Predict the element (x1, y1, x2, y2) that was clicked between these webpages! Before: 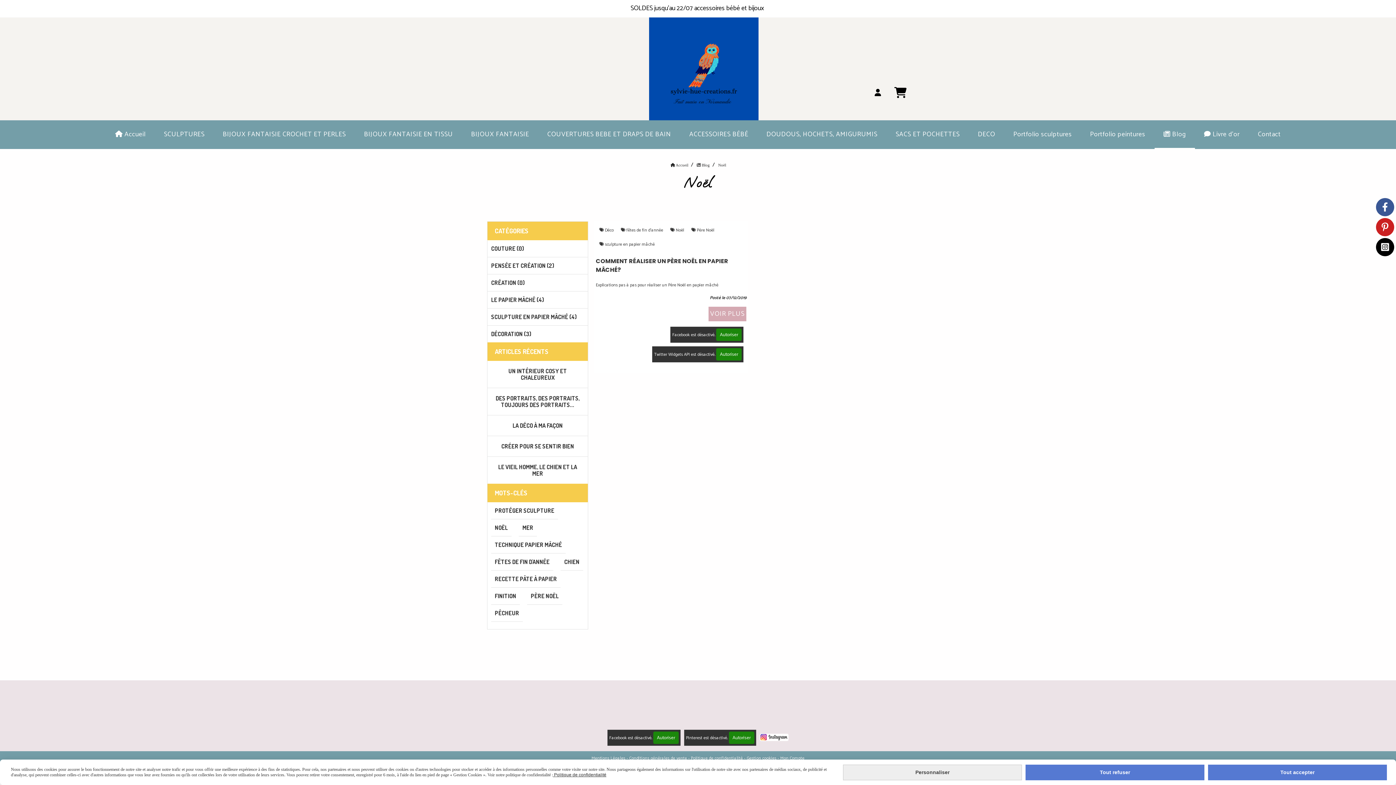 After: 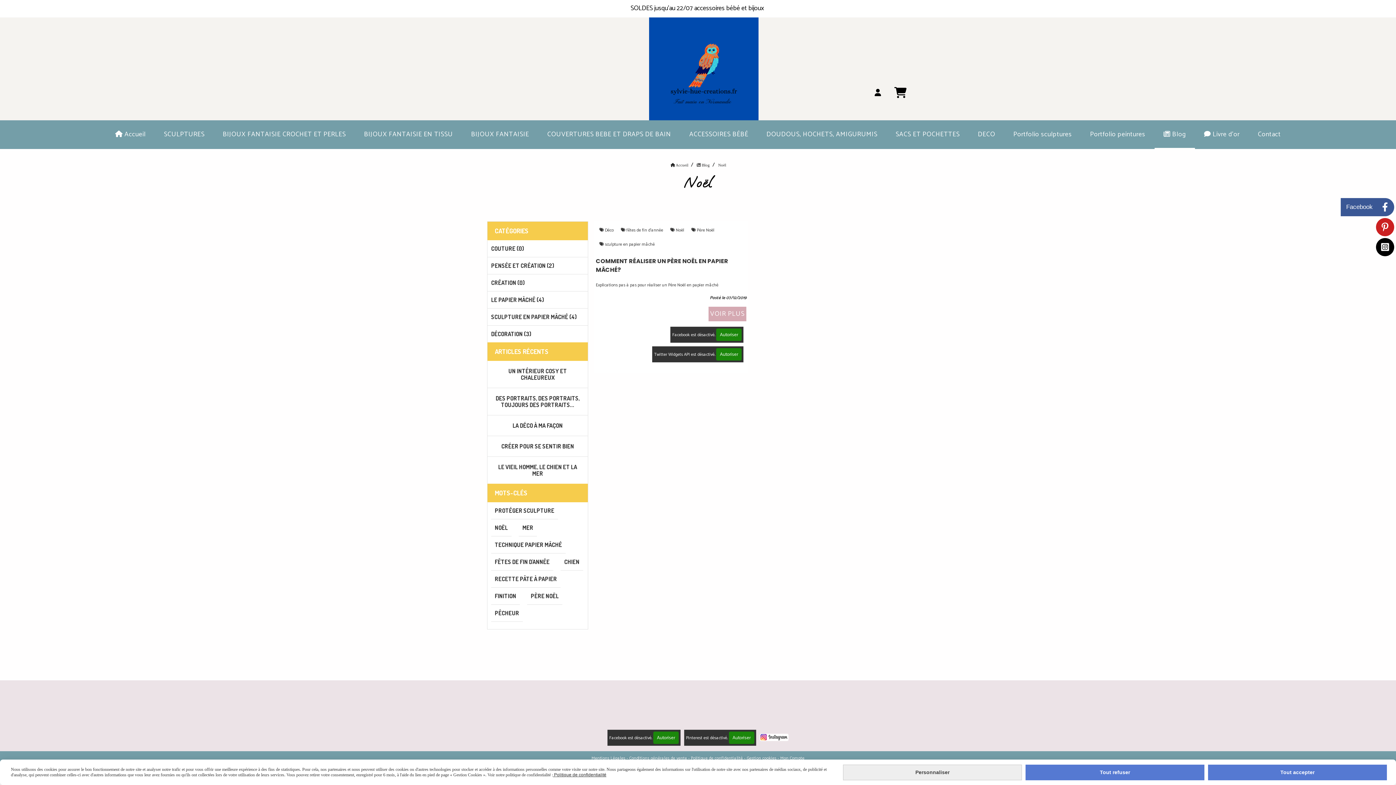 Action: bbox: (1376, 198, 1394, 216) label: Facebook